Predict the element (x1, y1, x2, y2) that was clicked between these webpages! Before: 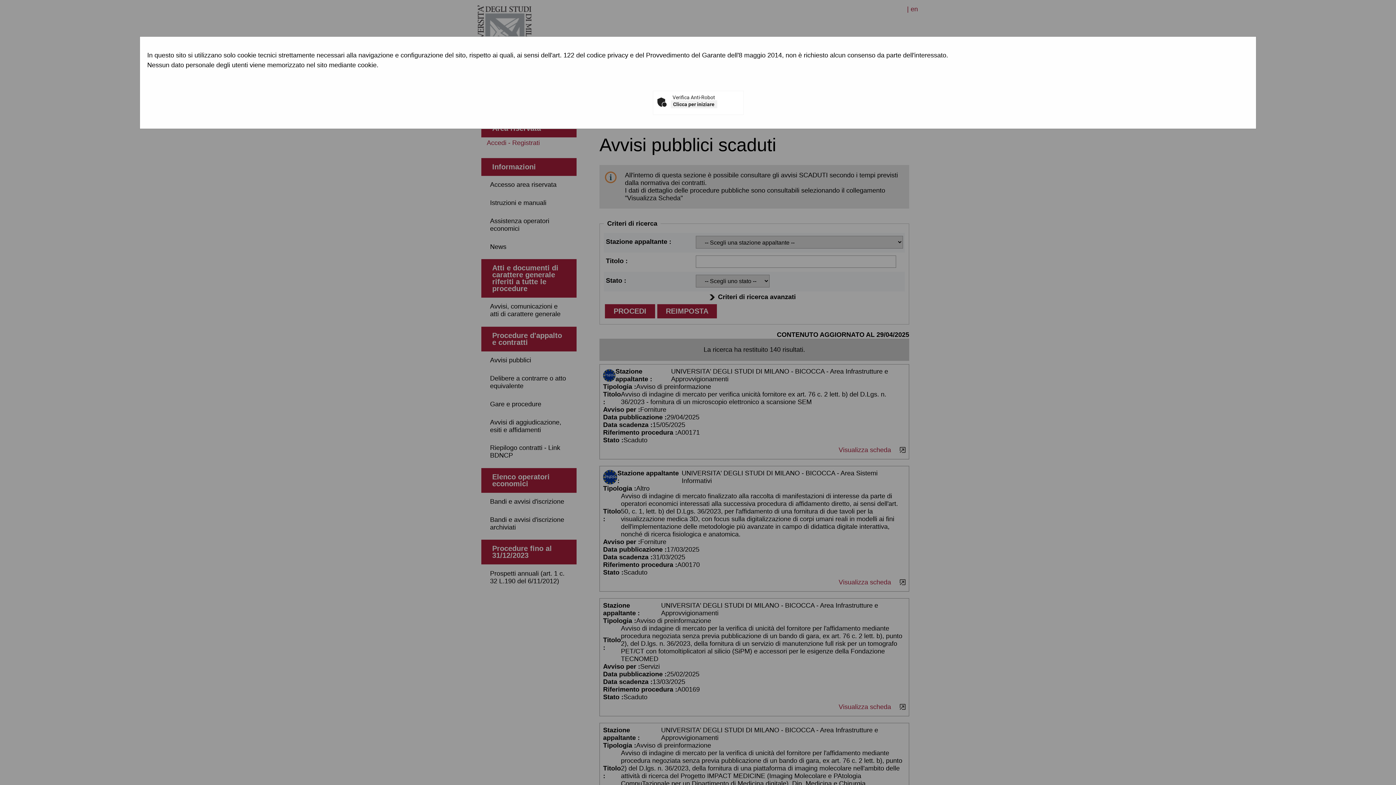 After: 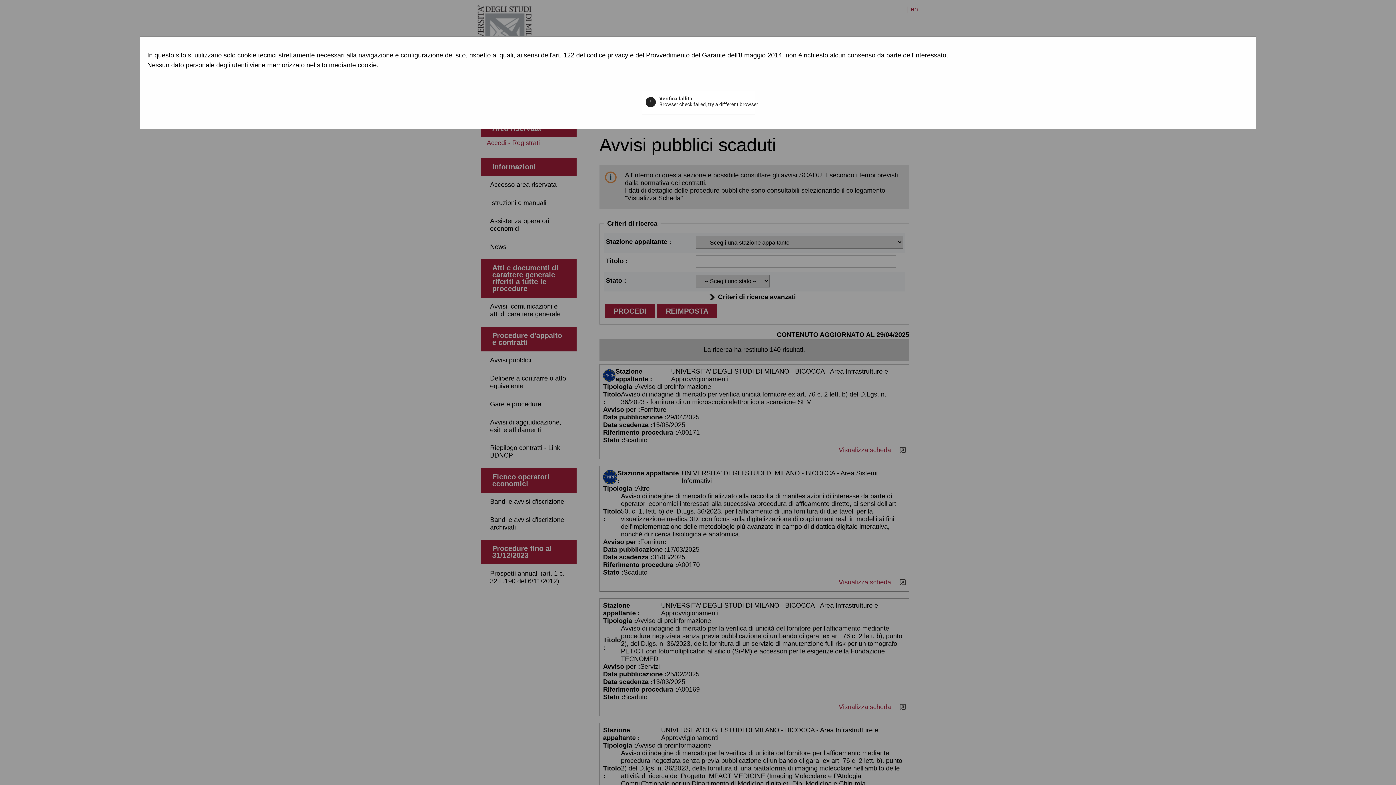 Action: bbox: (670, 100, 717, 108) label: Clicca per iniziare